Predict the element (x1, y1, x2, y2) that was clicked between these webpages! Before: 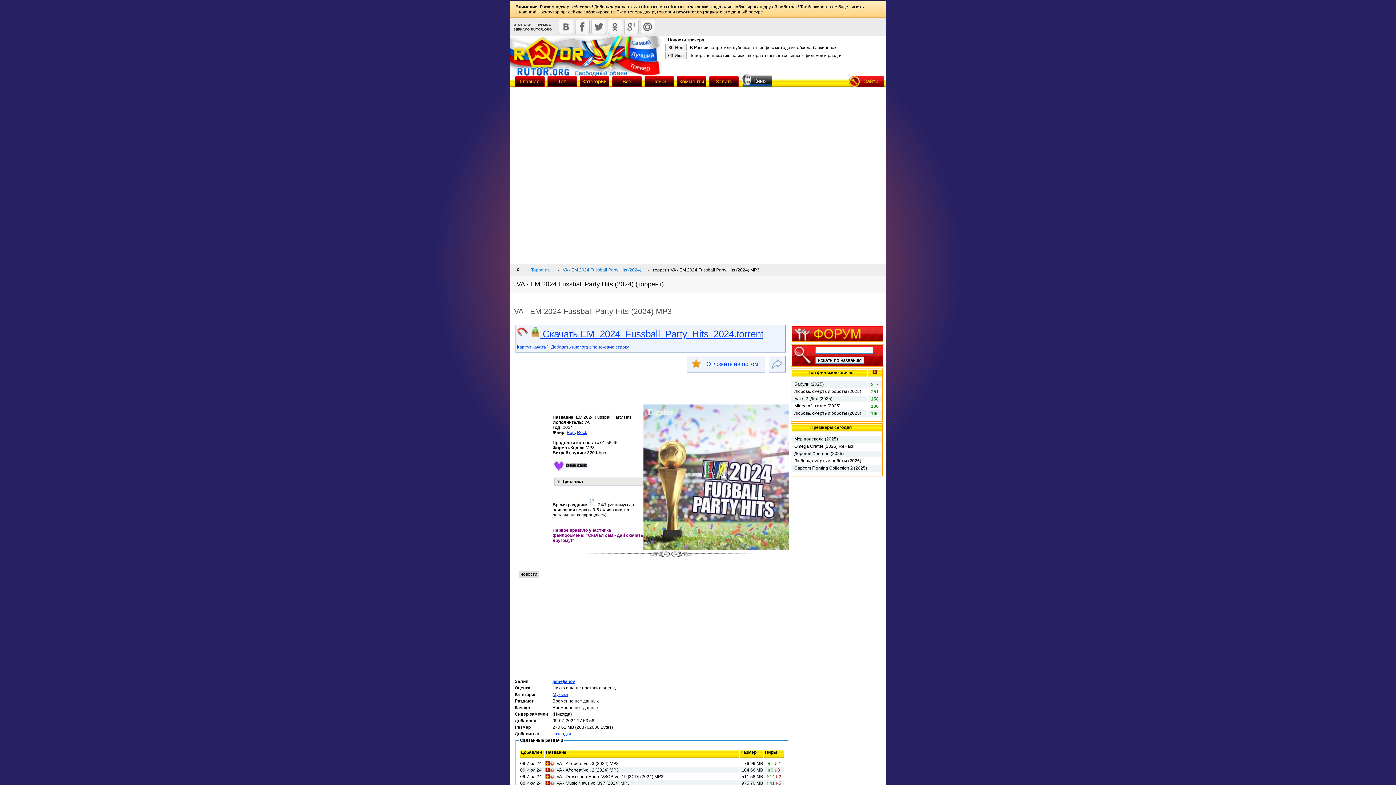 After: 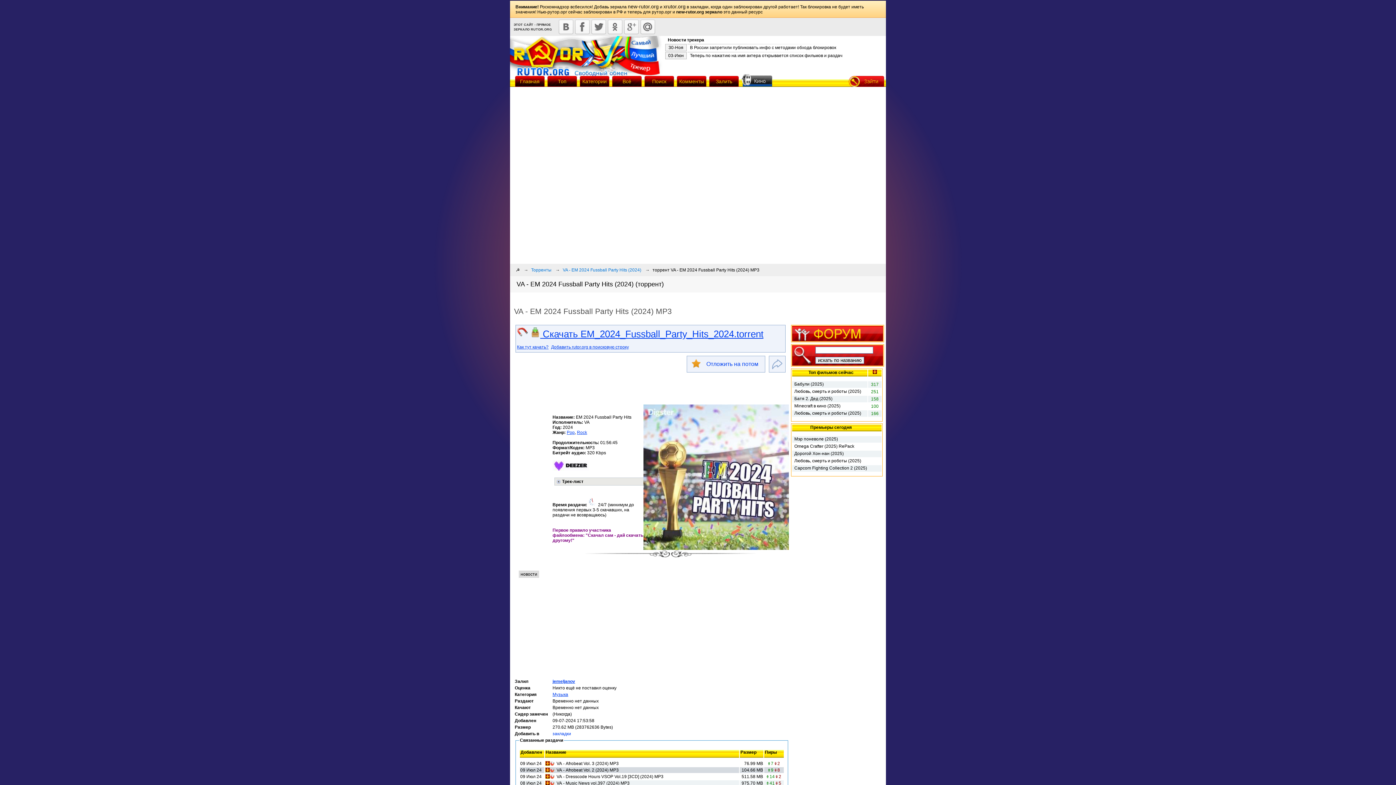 Action: bbox: (545, 768, 550, 772)